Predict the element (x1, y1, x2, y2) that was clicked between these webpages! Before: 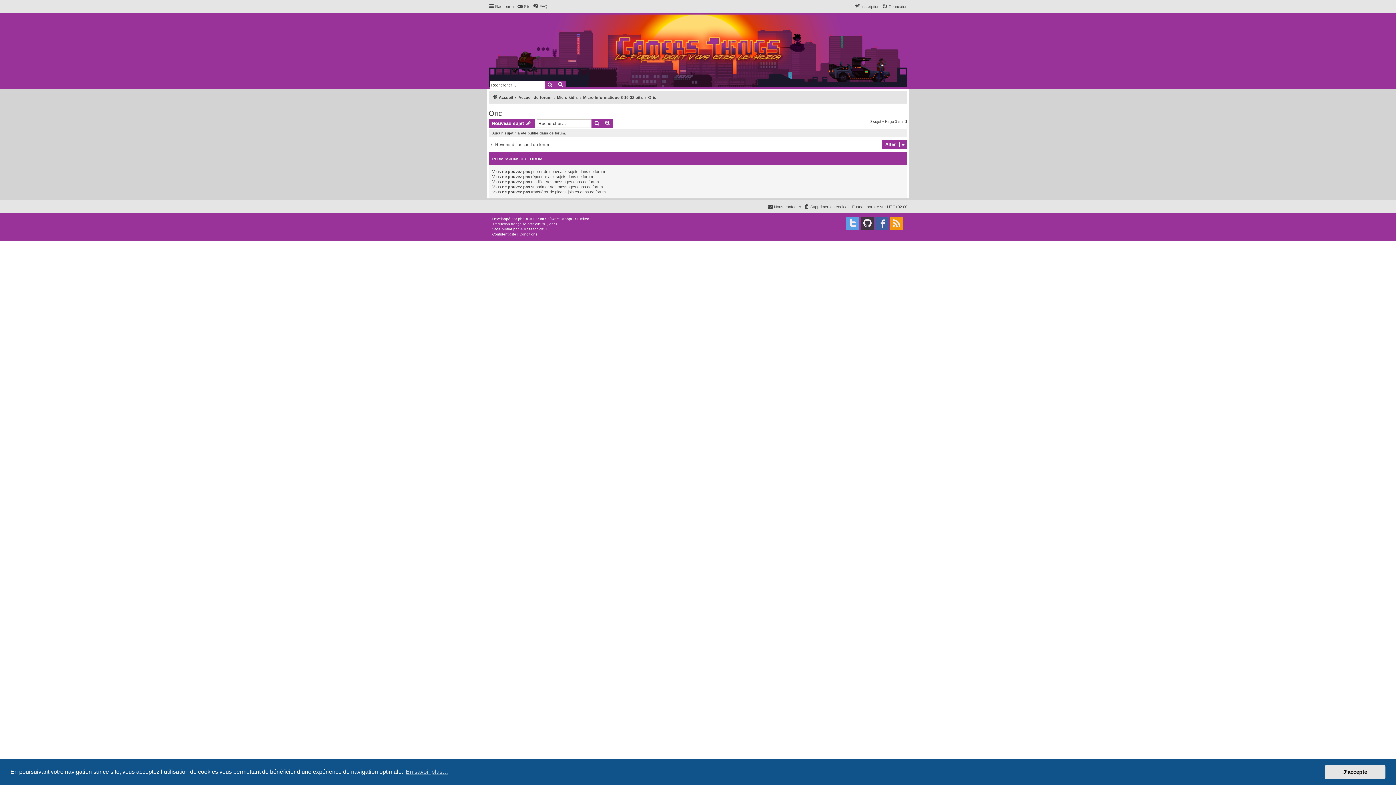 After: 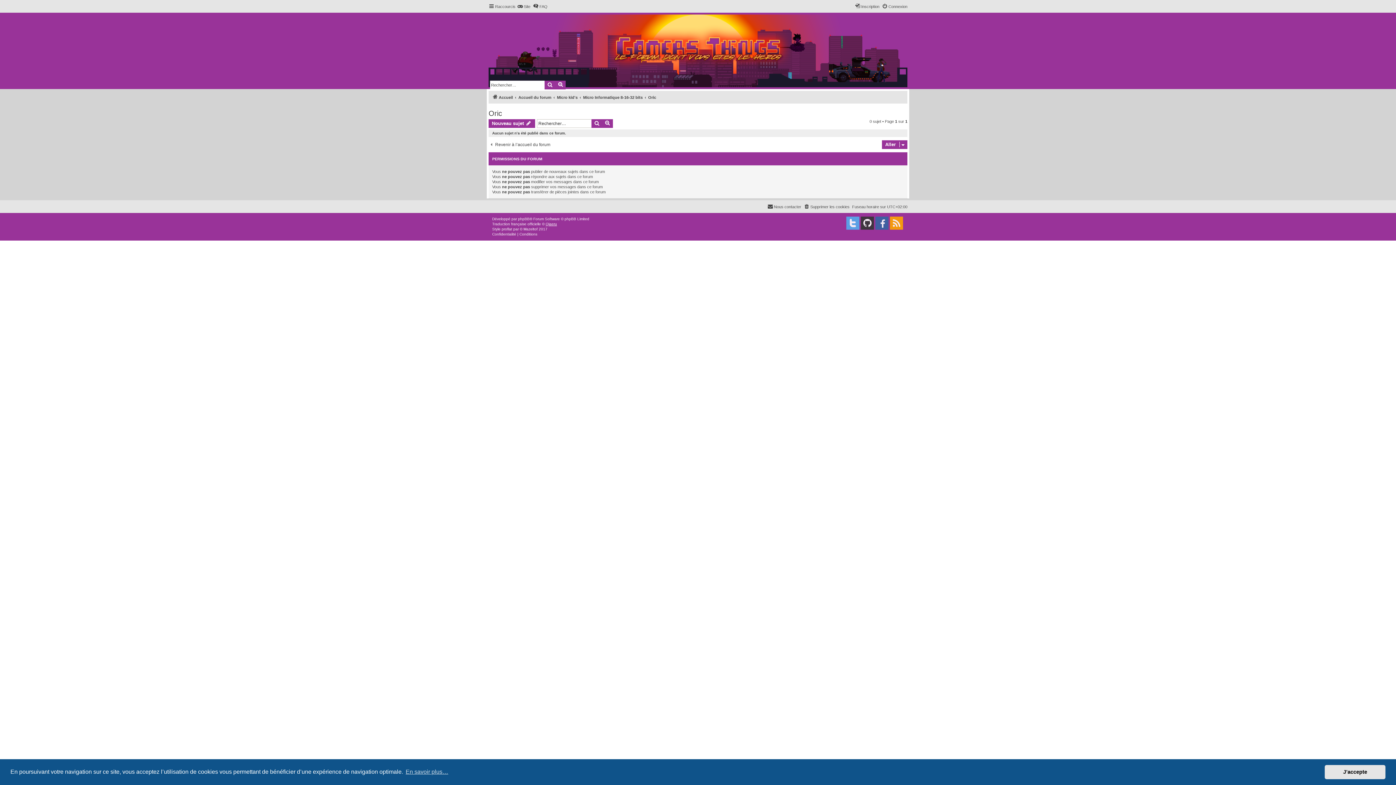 Action: bbox: (545, 221, 557, 226) label: Qiaeru